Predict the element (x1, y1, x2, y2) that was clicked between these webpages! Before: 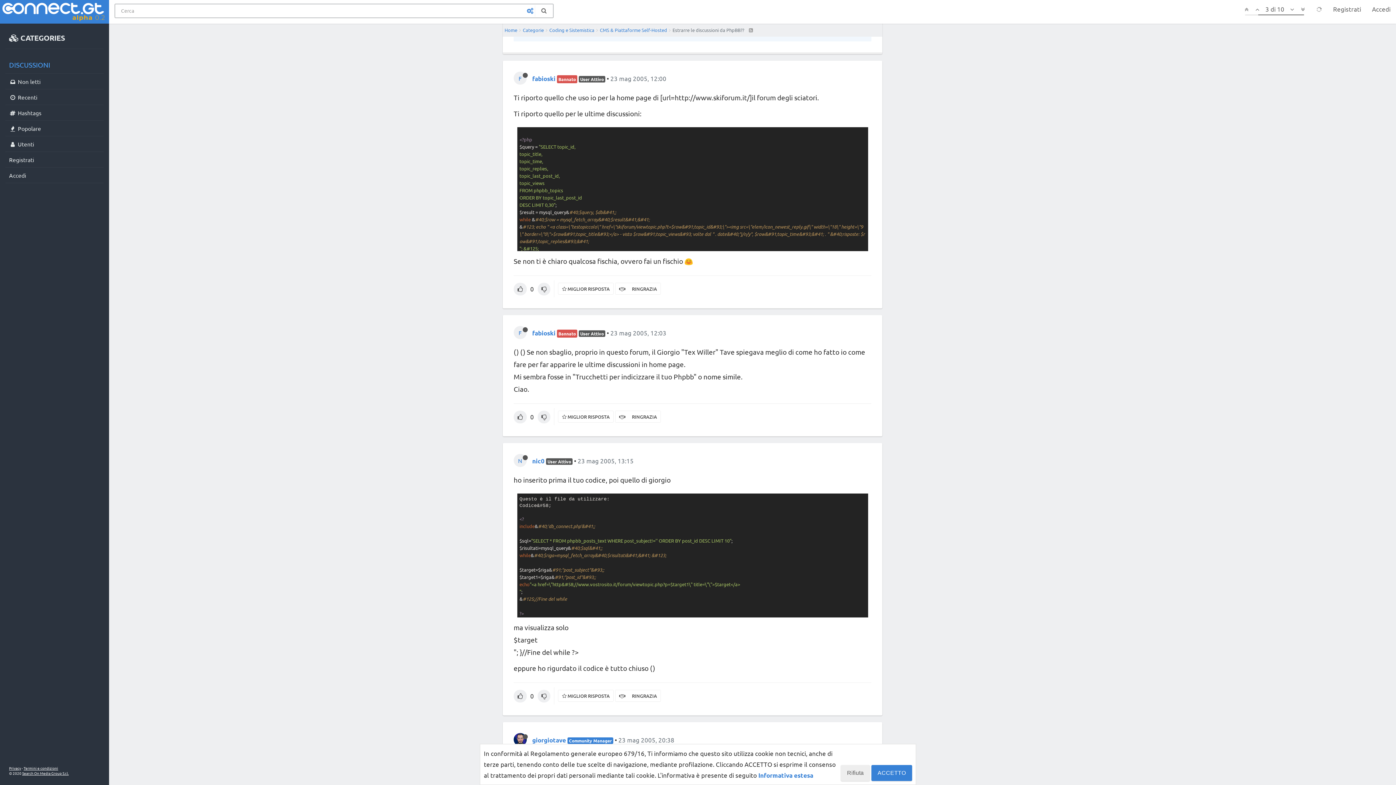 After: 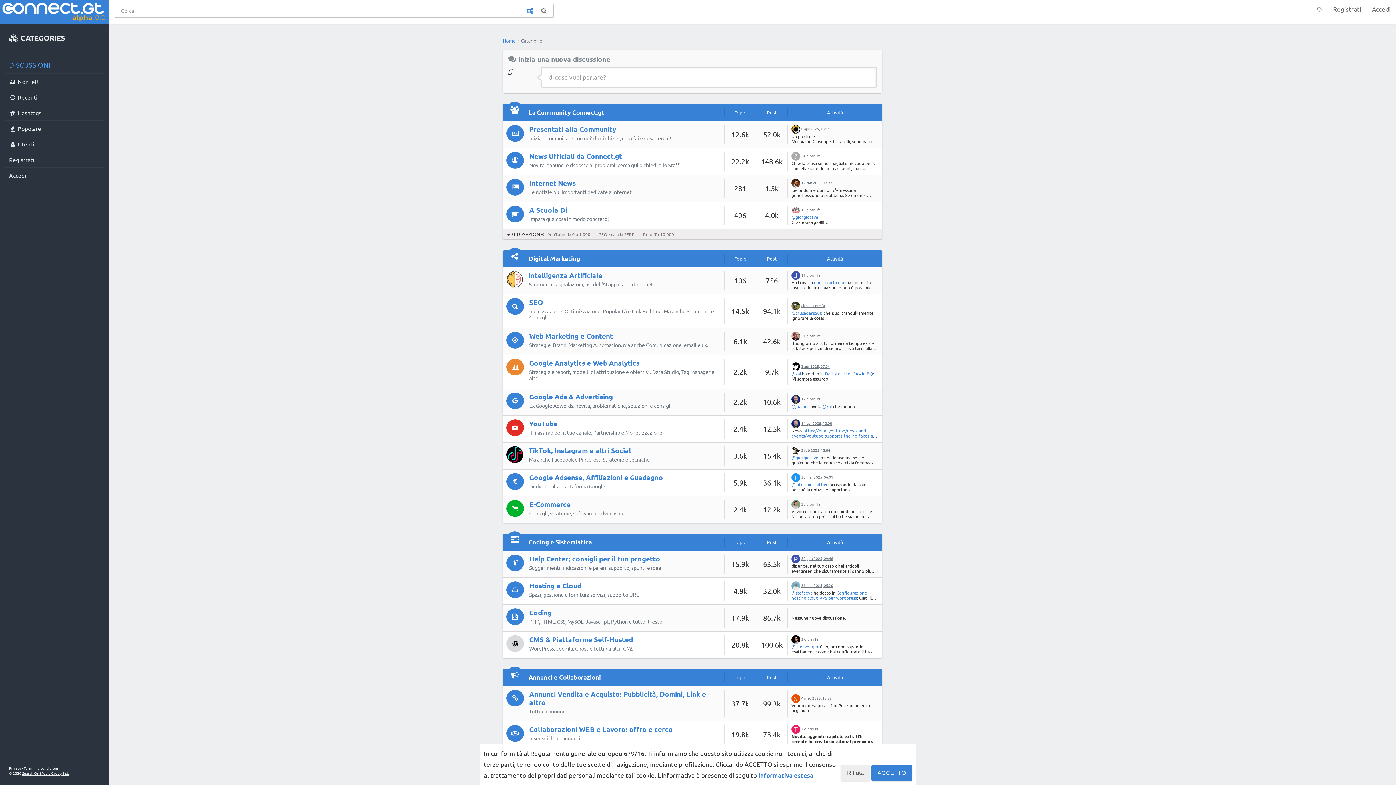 Action: bbox: (522, 26, 544, 33) label: Categorie